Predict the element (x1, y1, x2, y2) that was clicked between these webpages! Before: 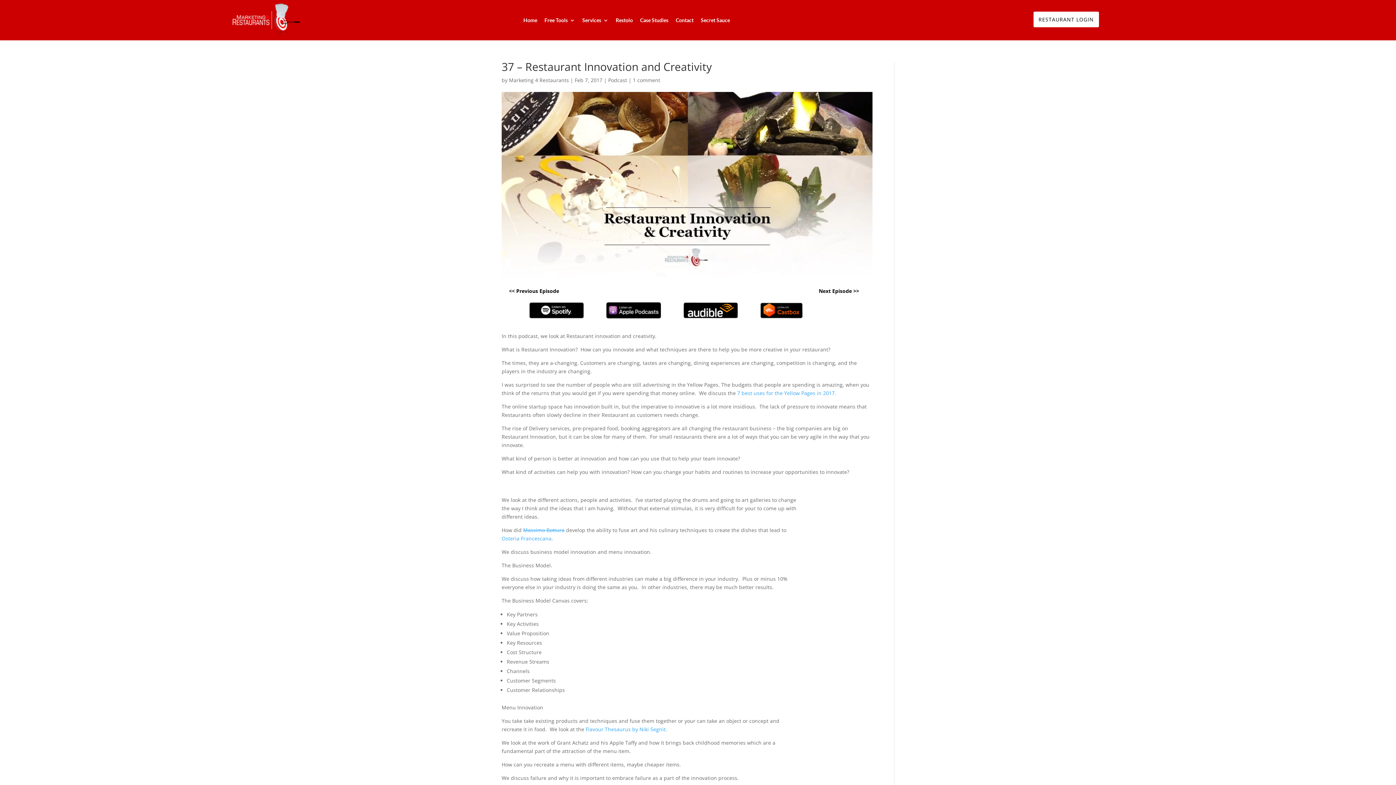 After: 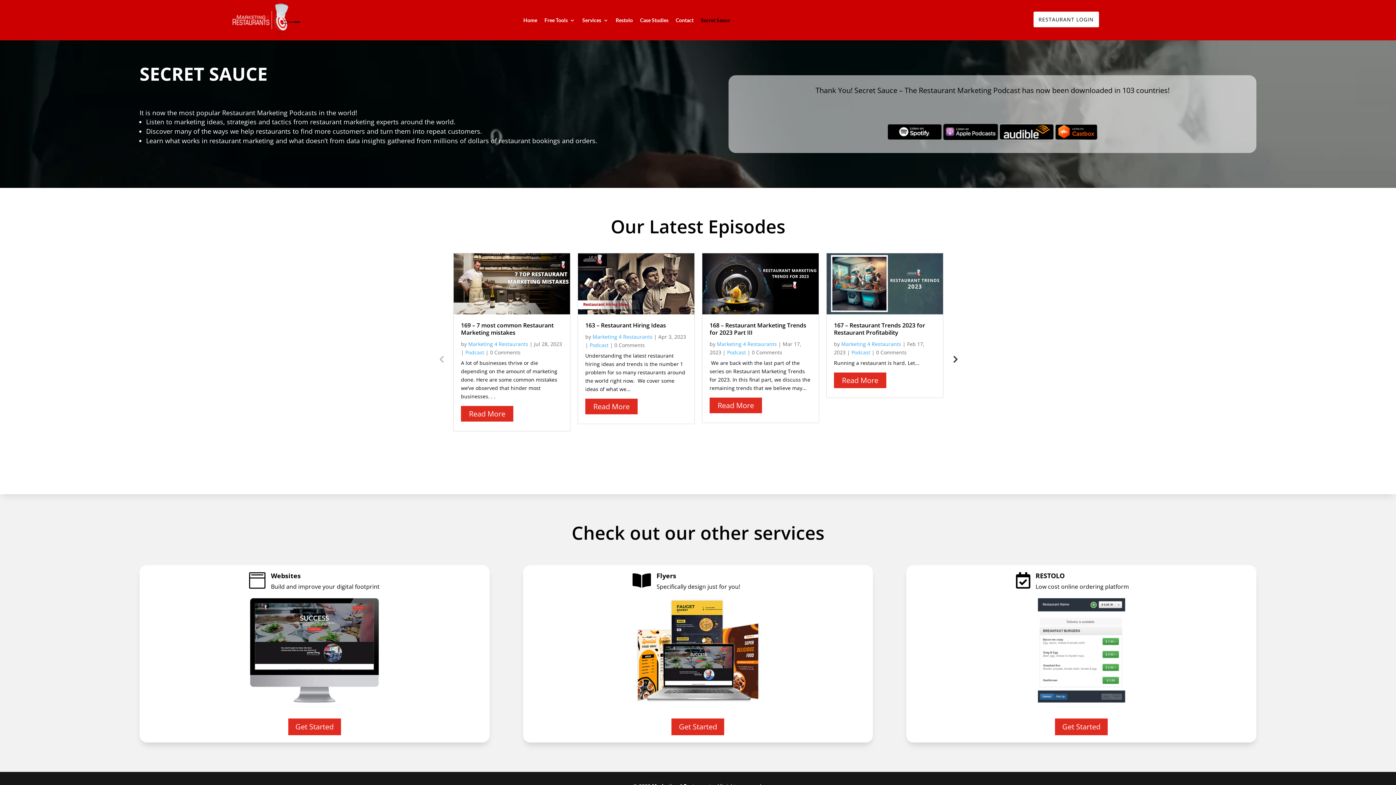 Action: label: Secret Sauce bbox: (701, 3, 730, 36)